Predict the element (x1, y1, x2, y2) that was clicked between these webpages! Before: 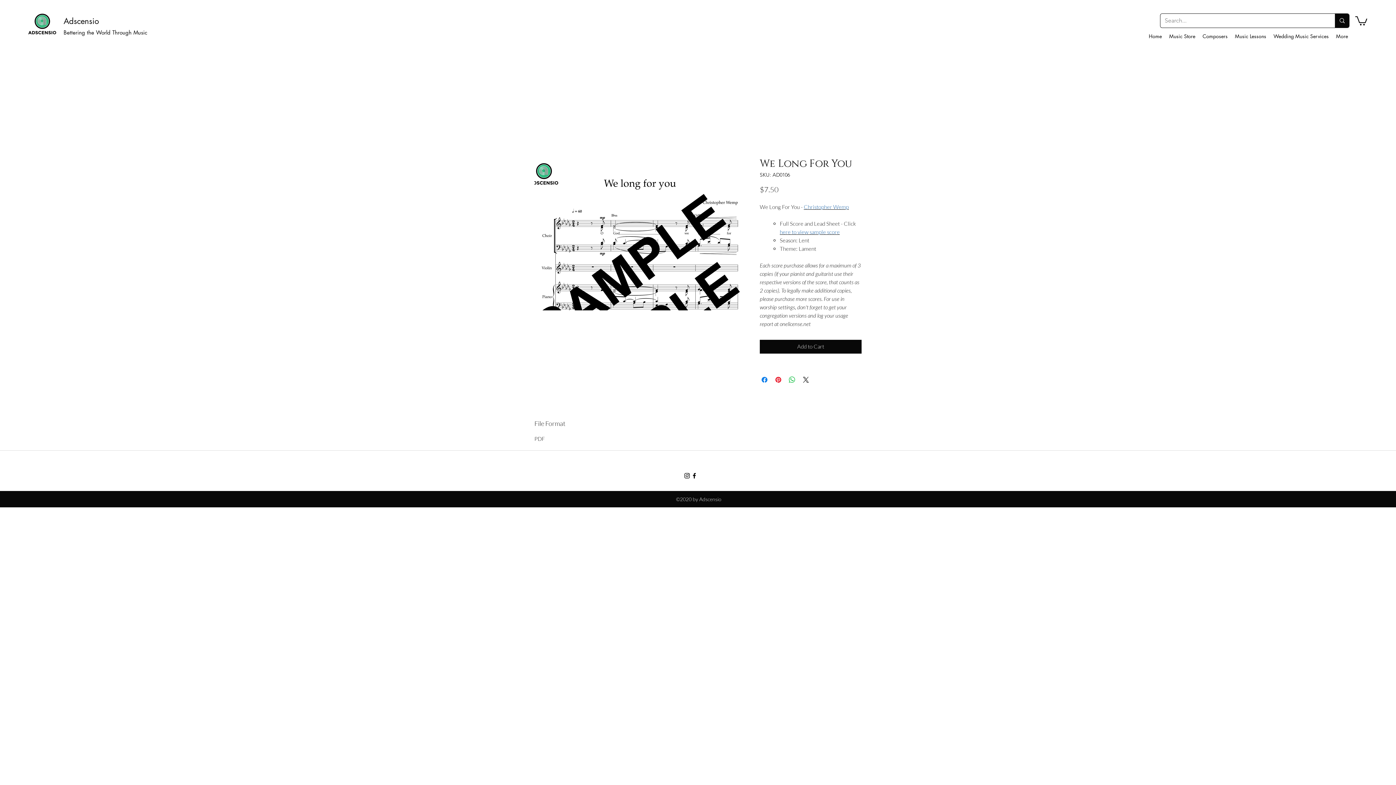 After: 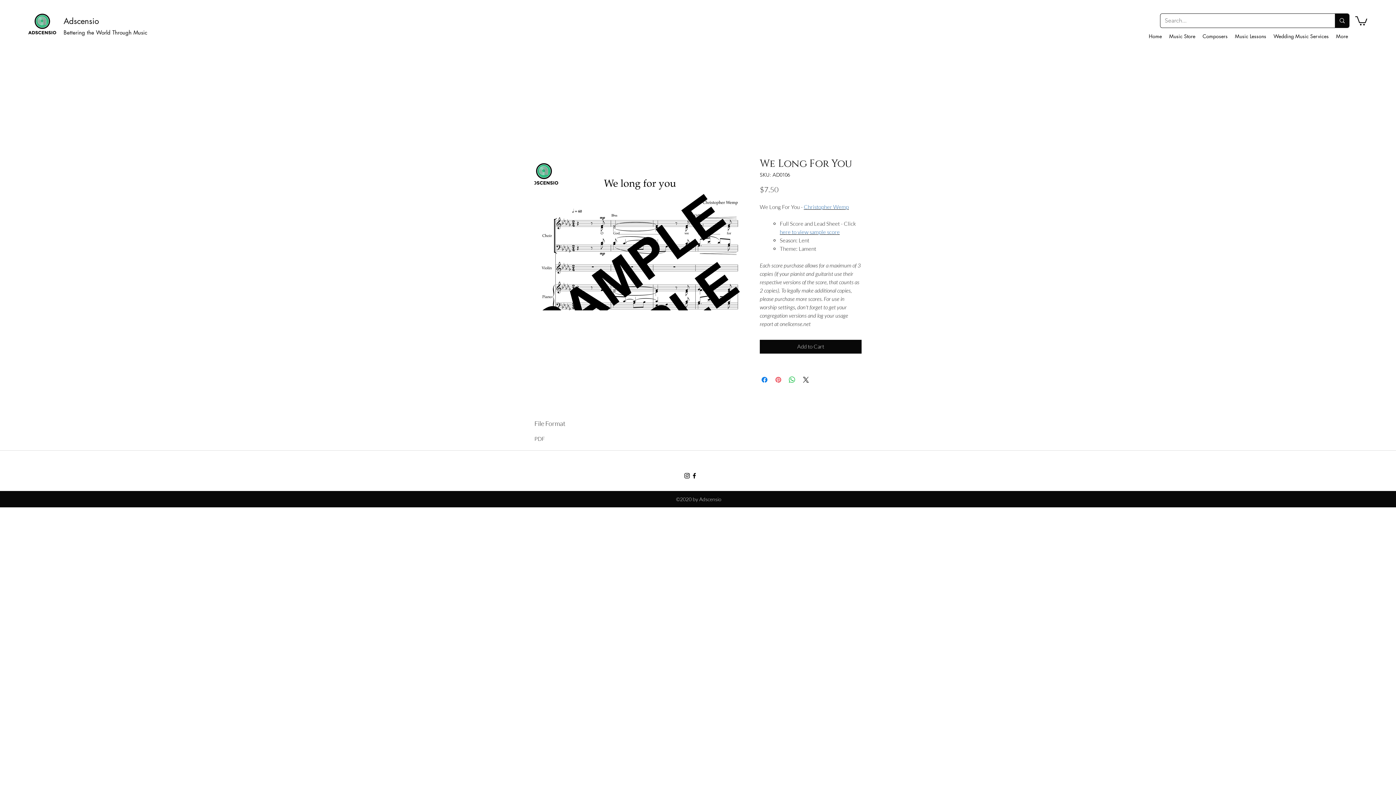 Action: bbox: (774, 375, 782, 384) label: Pin on Pinterest